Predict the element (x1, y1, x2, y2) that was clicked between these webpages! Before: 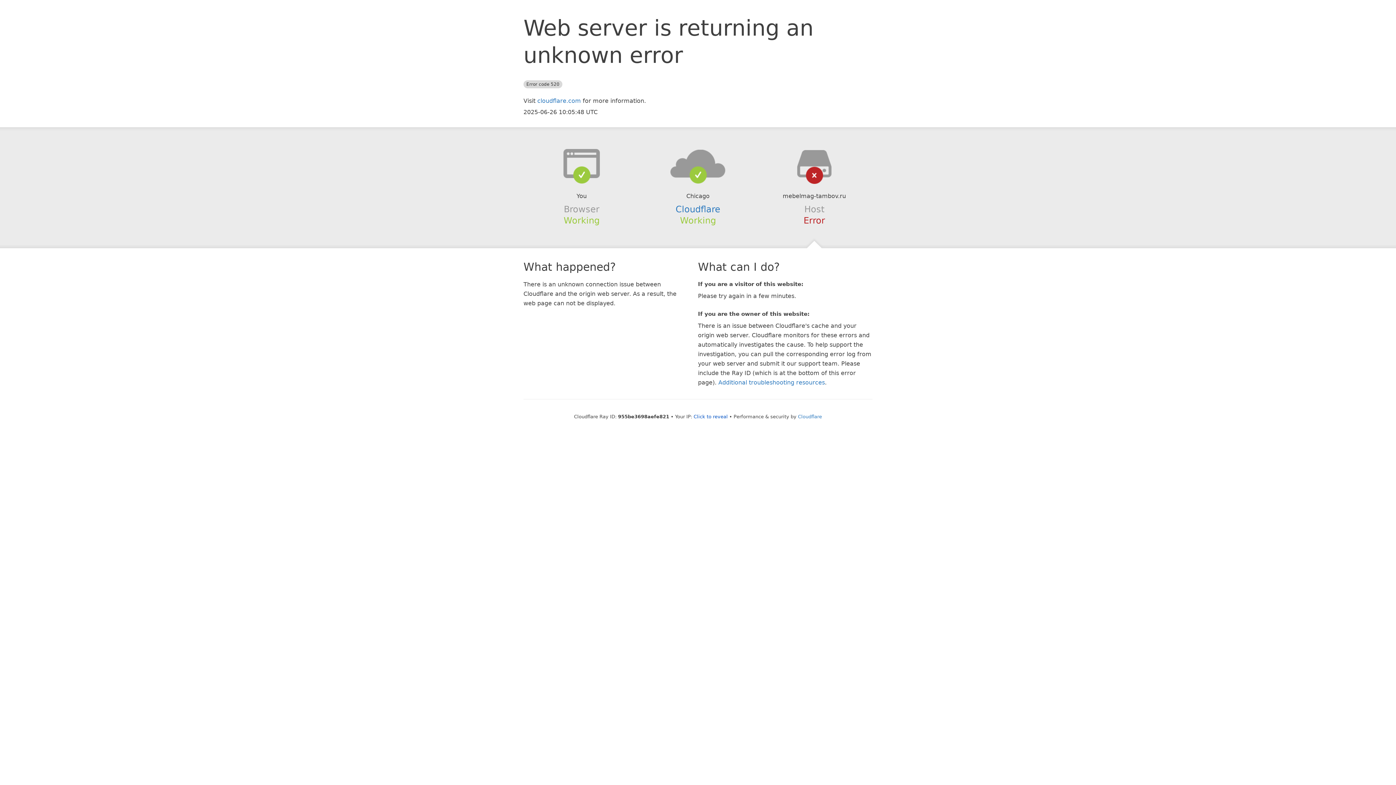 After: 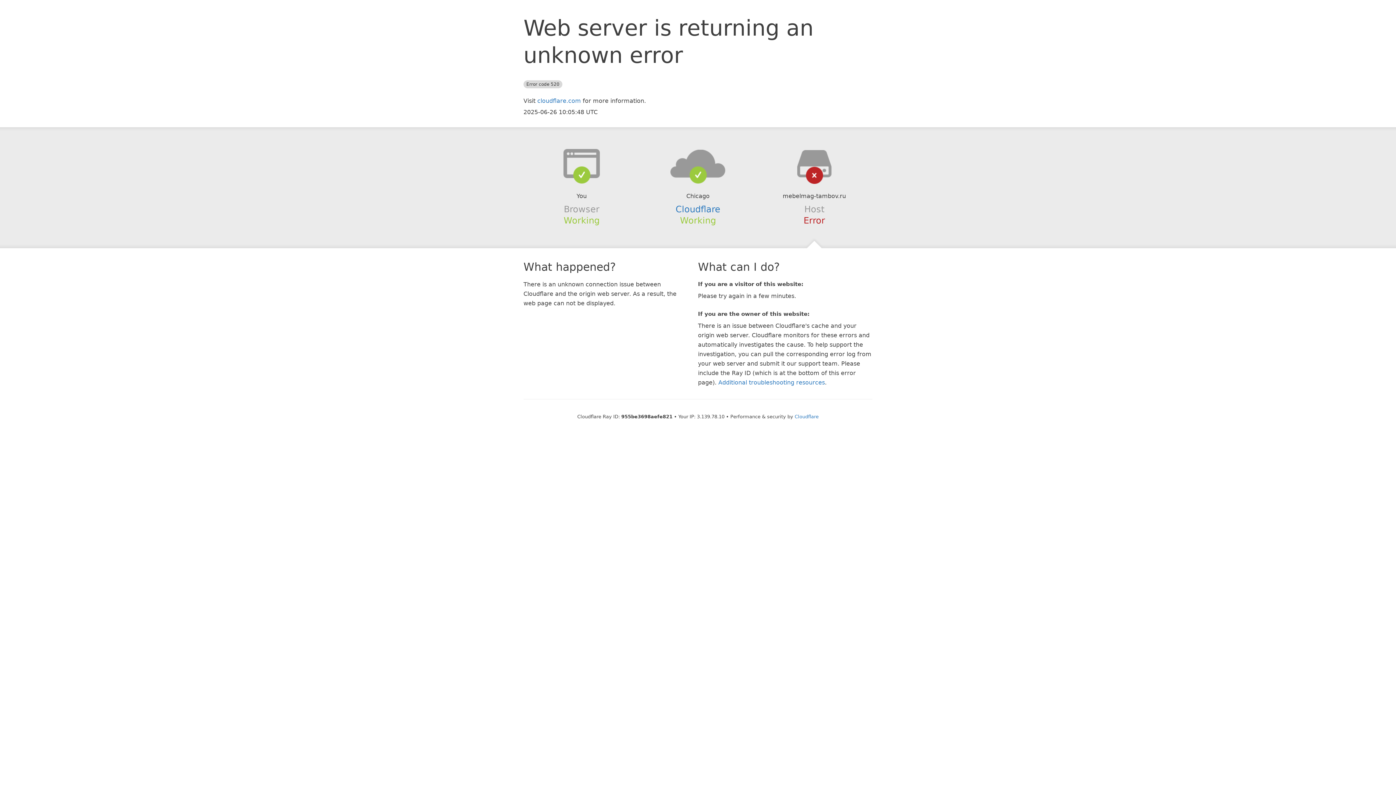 Action: label: Click to reveal bbox: (693, 414, 728, 419)